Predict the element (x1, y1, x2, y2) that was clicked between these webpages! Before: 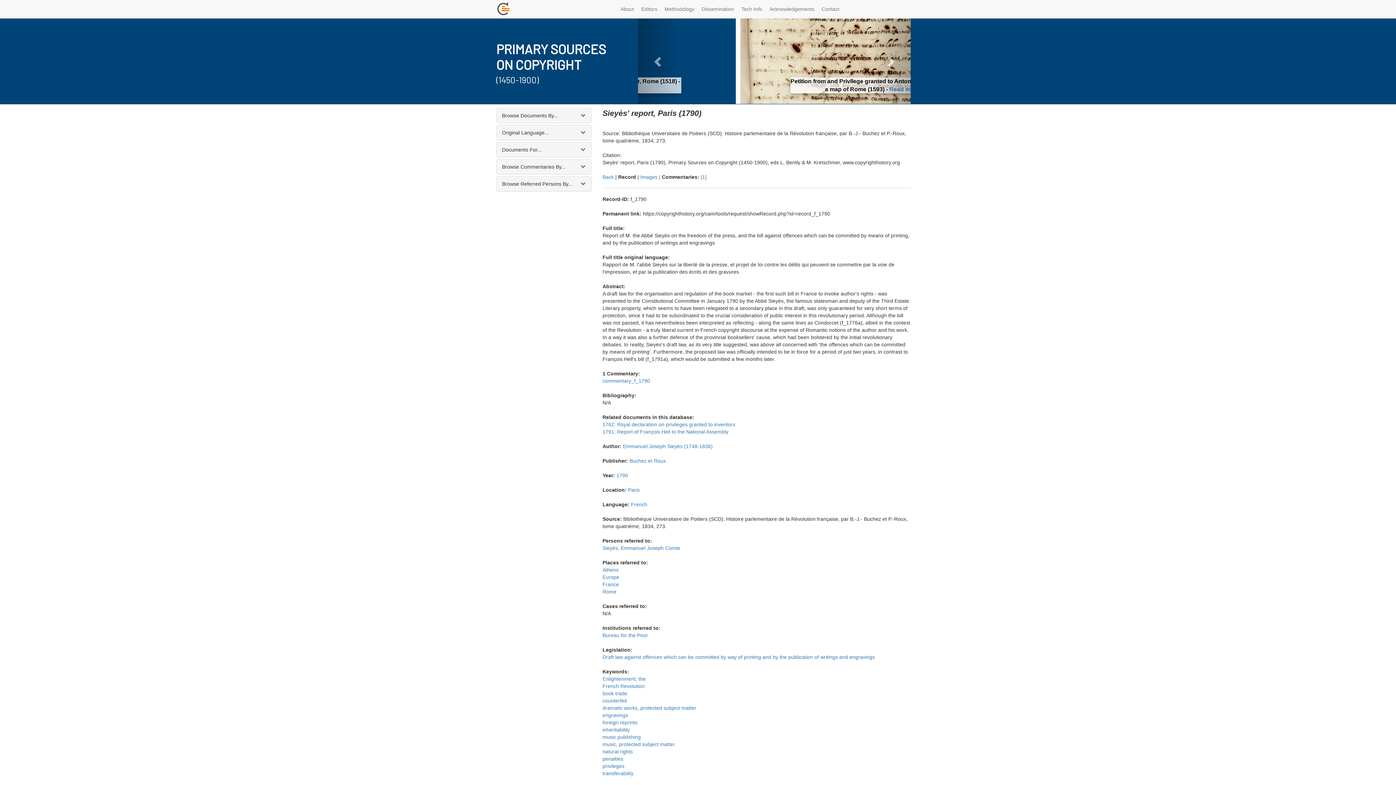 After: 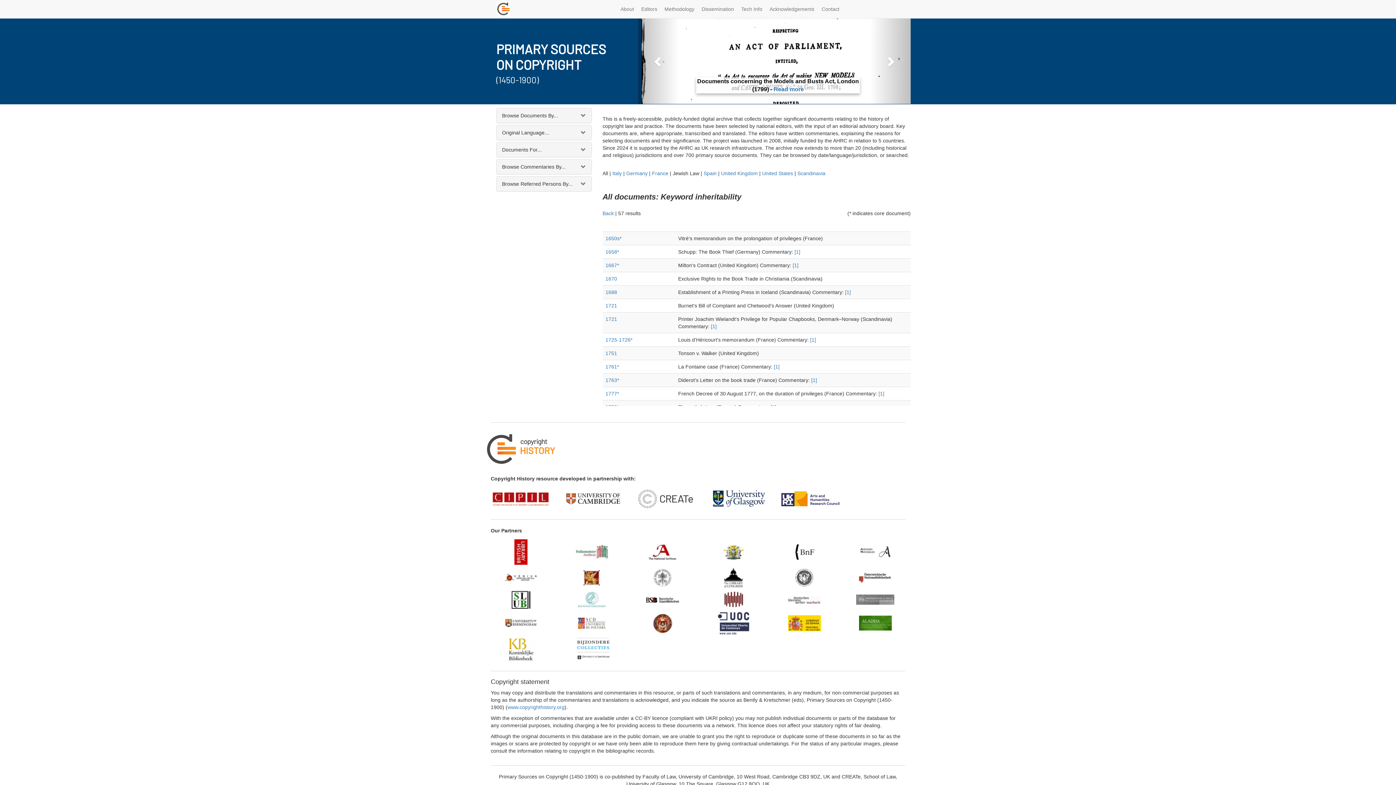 Action: label: inheritability bbox: (602, 727, 630, 733)